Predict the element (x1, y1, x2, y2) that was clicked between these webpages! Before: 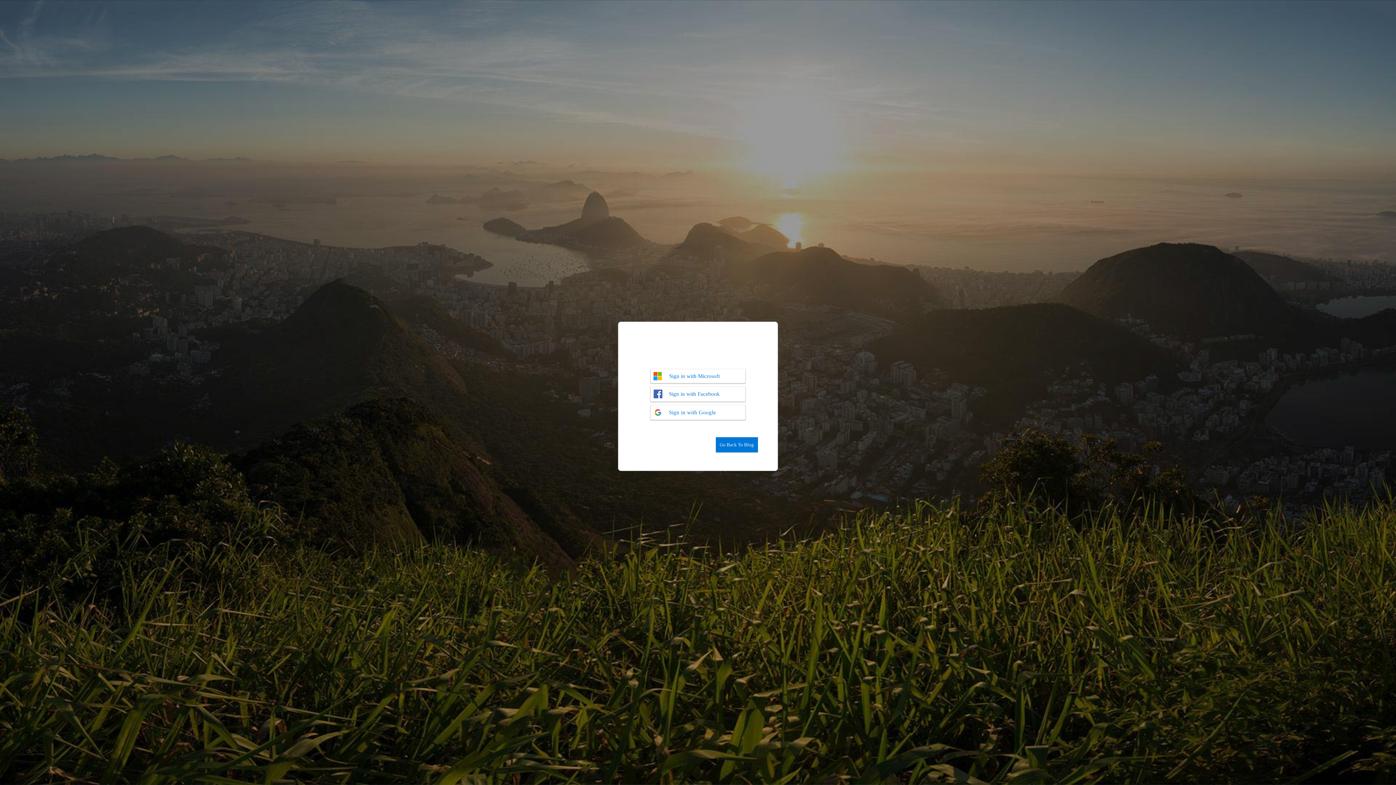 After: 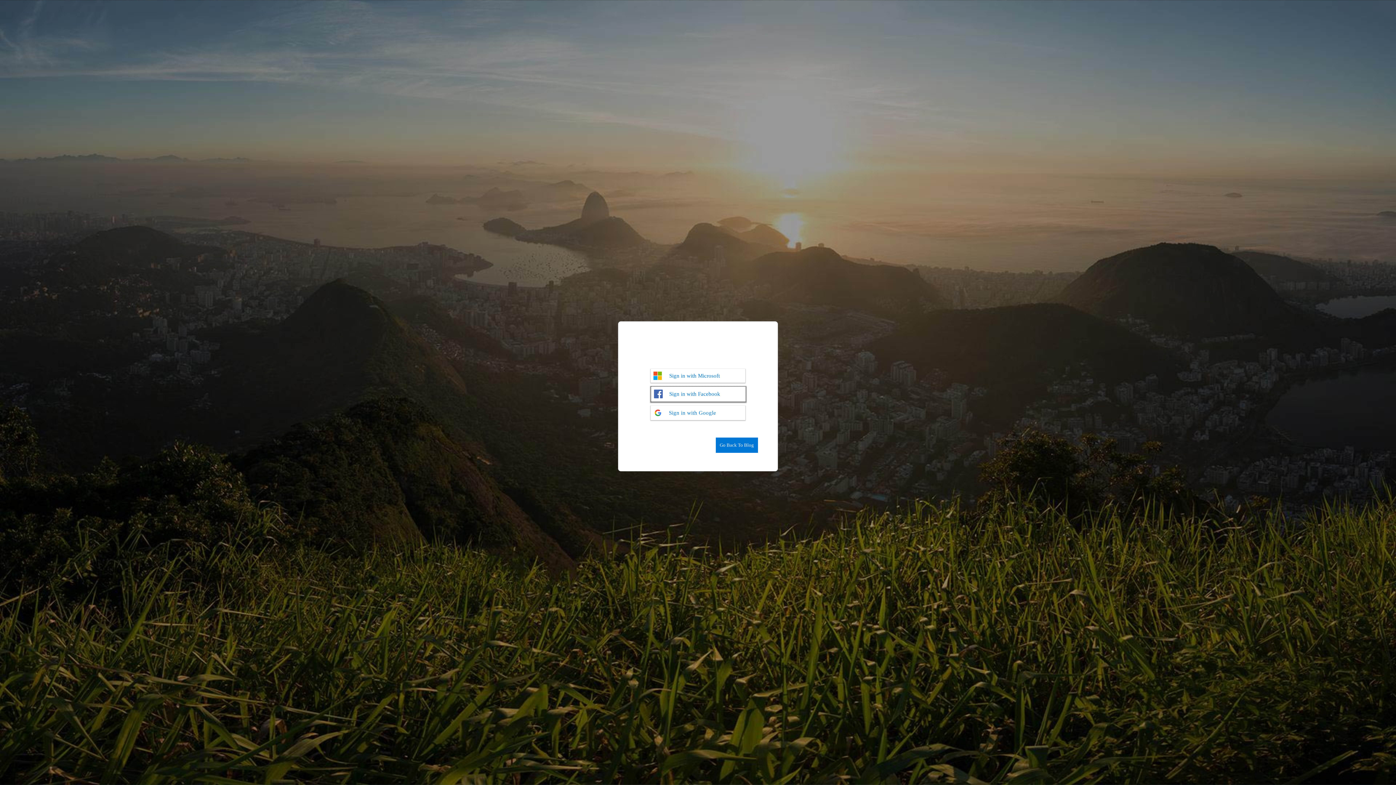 Action: label: Sign in with Facebook bbox: (650, 386, 745, 401)